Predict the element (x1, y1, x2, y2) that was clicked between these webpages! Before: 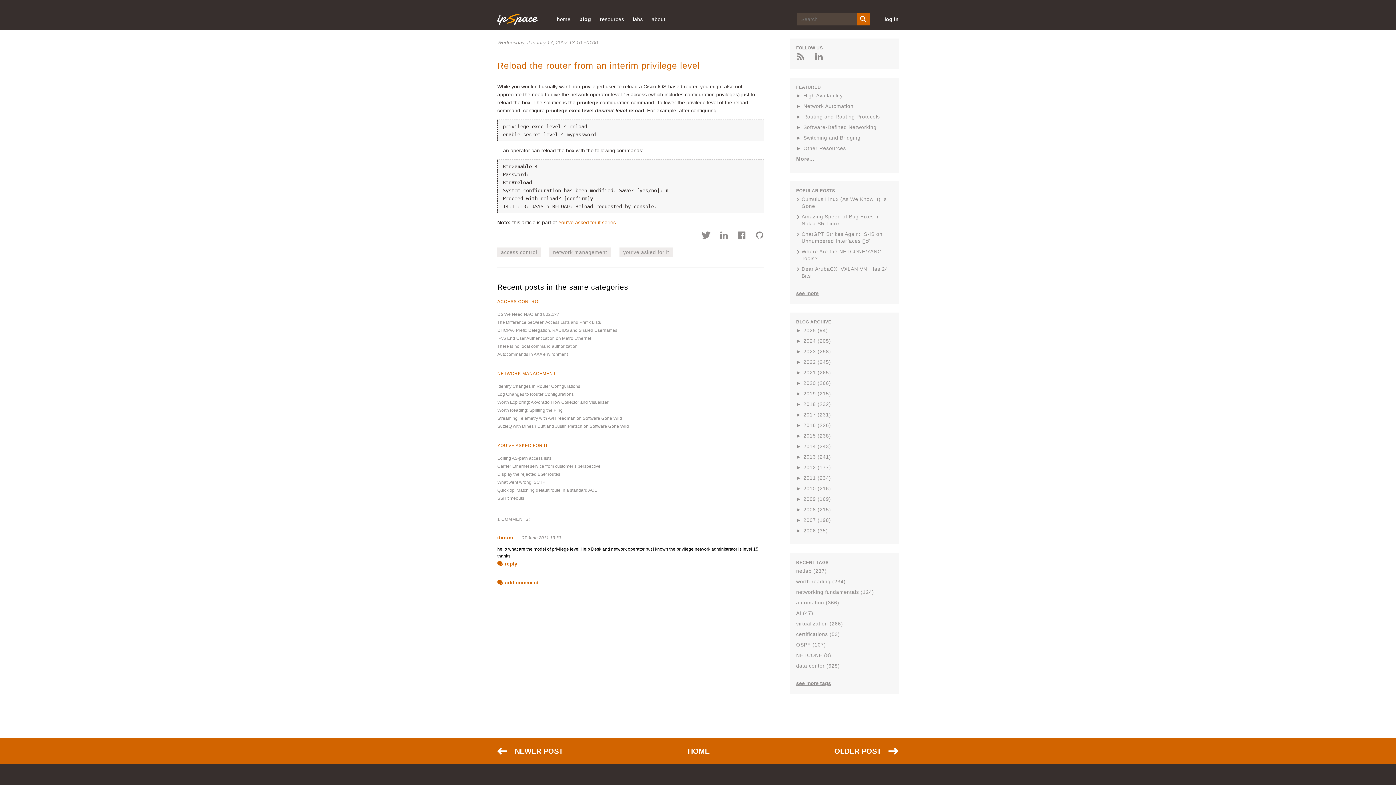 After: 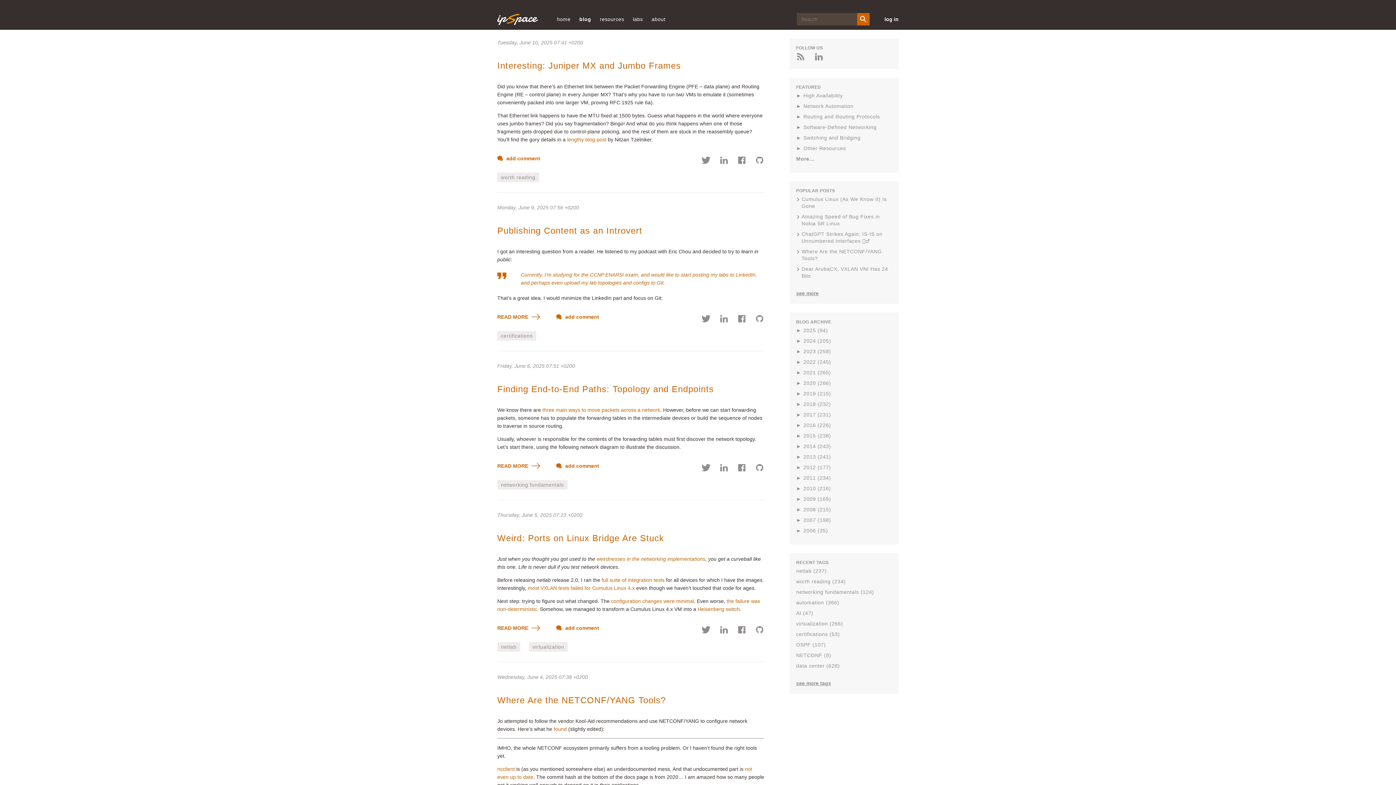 Action: bbox: (688, 745, 709, 757) label: HOME